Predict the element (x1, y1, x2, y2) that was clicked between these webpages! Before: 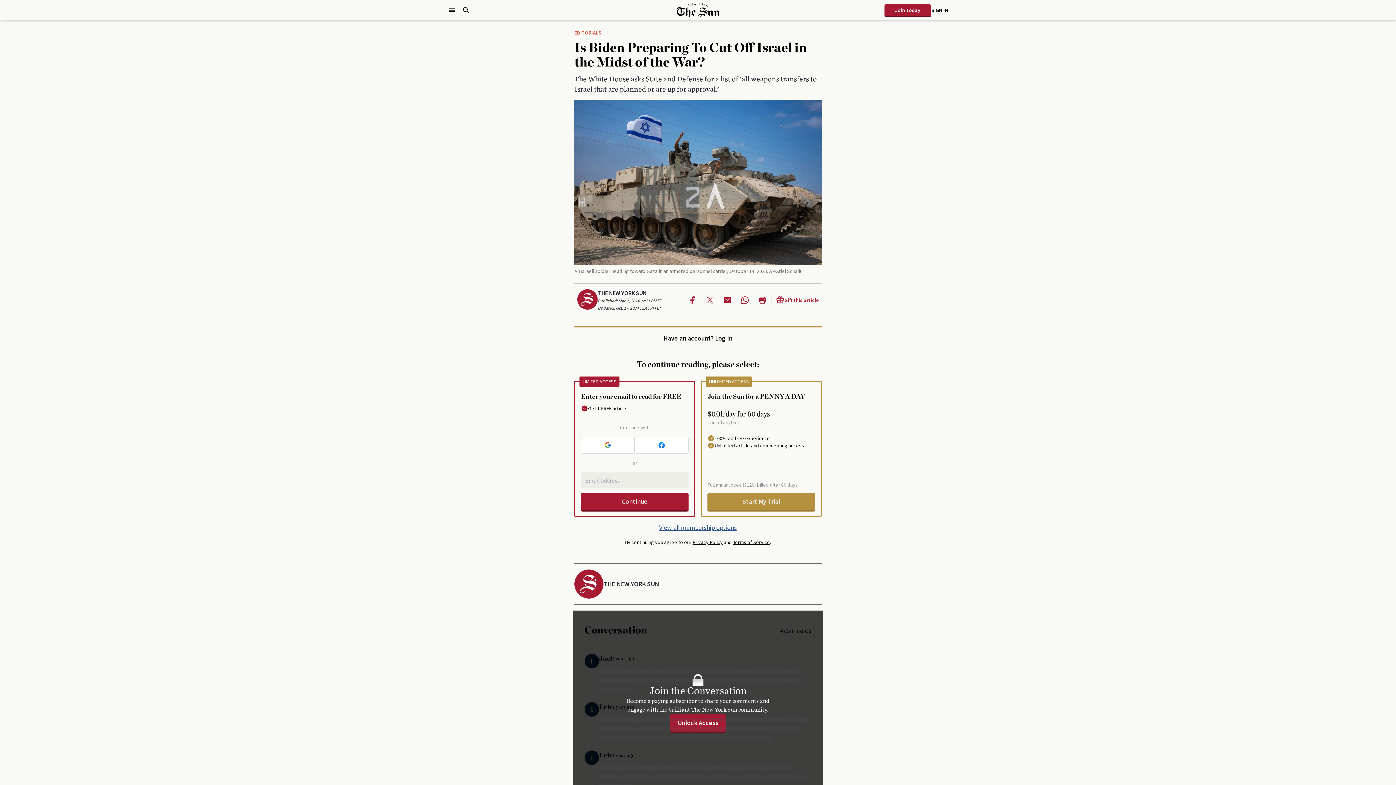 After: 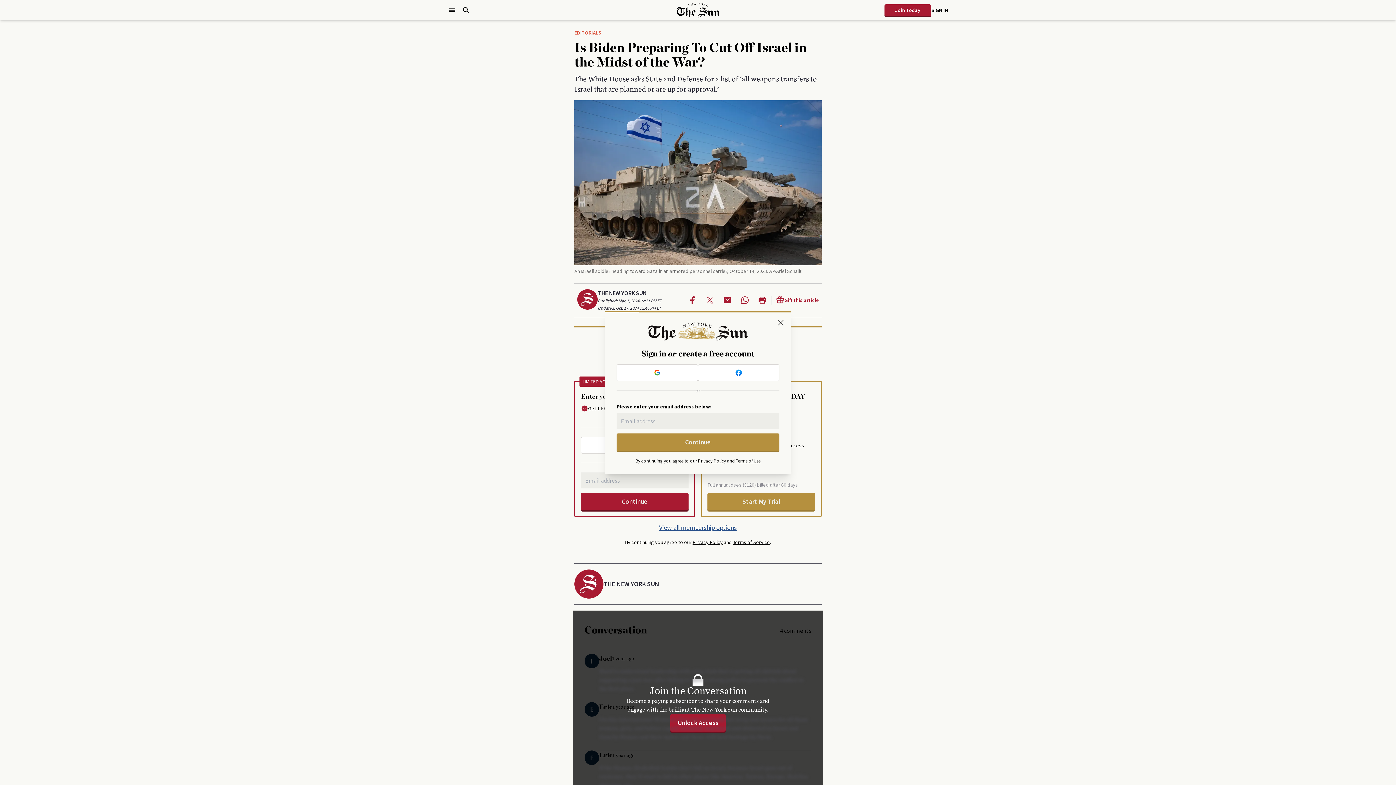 Action: label: SIGN IN bbox: (931, 6, 948, 13)